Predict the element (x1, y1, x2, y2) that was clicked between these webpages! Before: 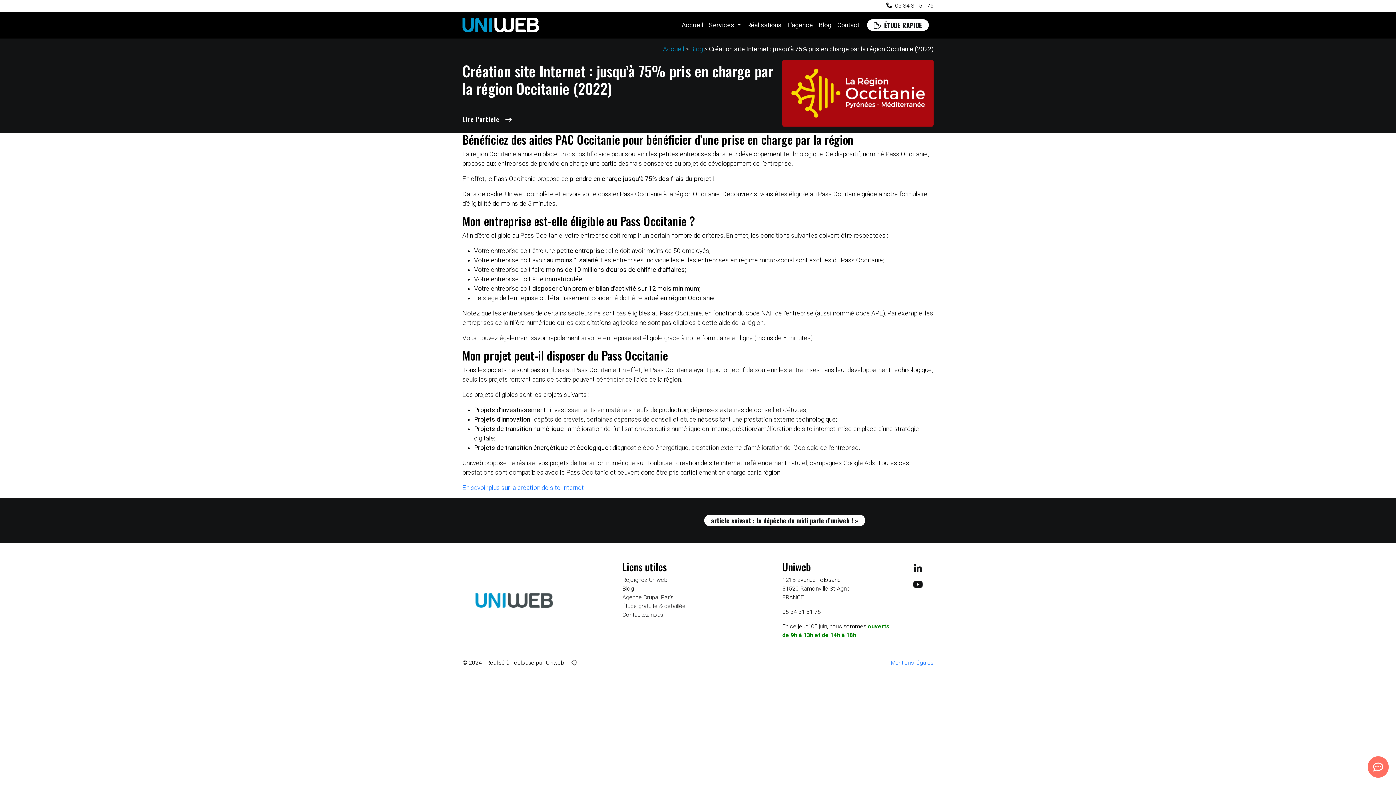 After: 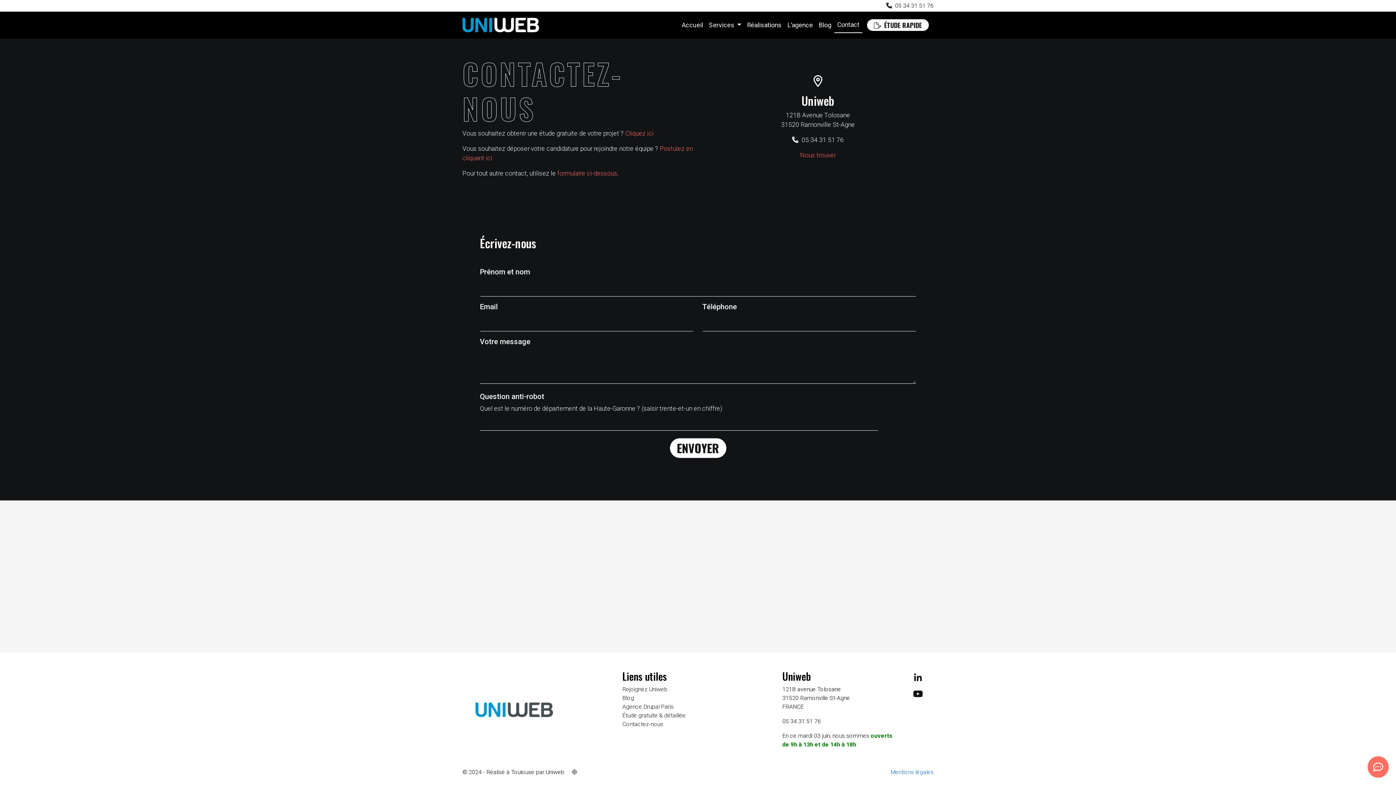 Action: bbox: (834, 17, 862, 32) label: Contact